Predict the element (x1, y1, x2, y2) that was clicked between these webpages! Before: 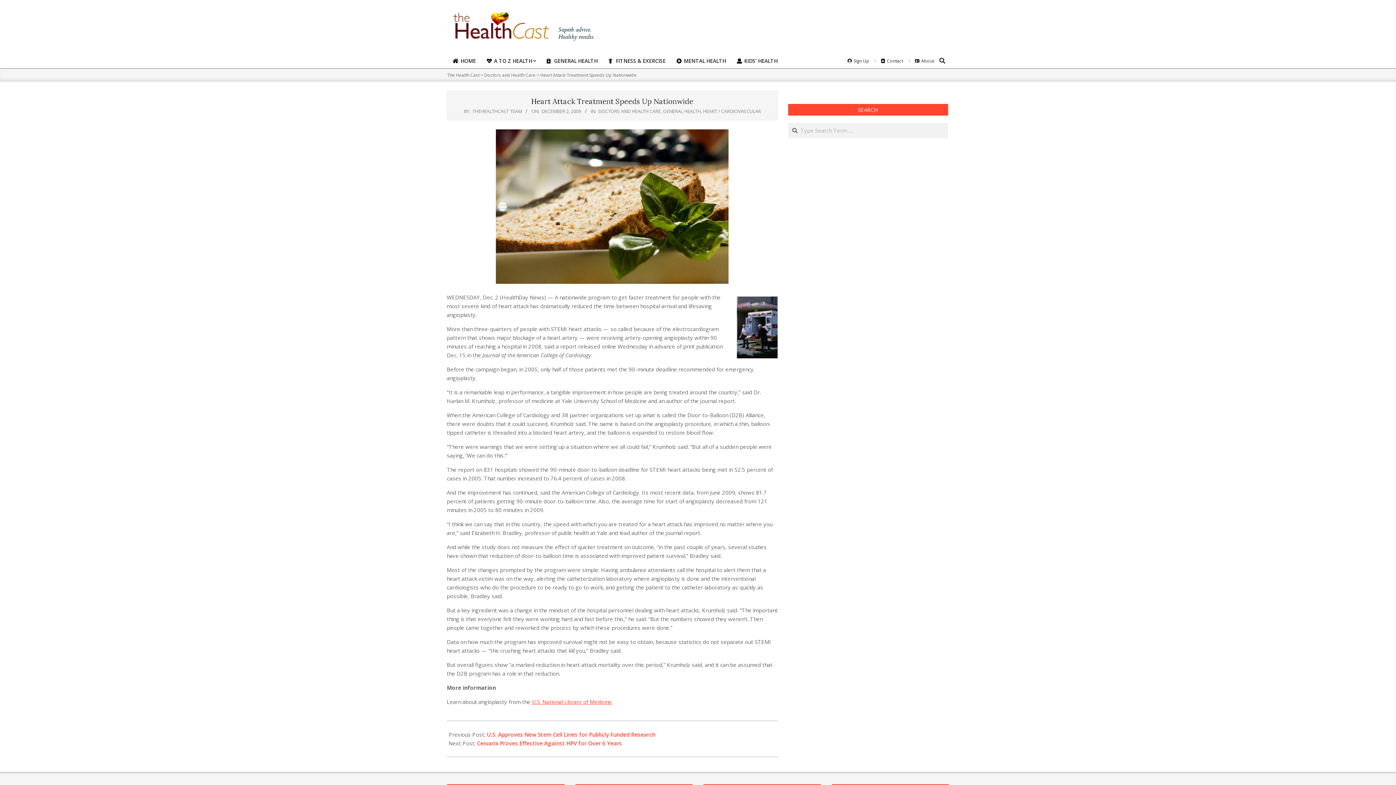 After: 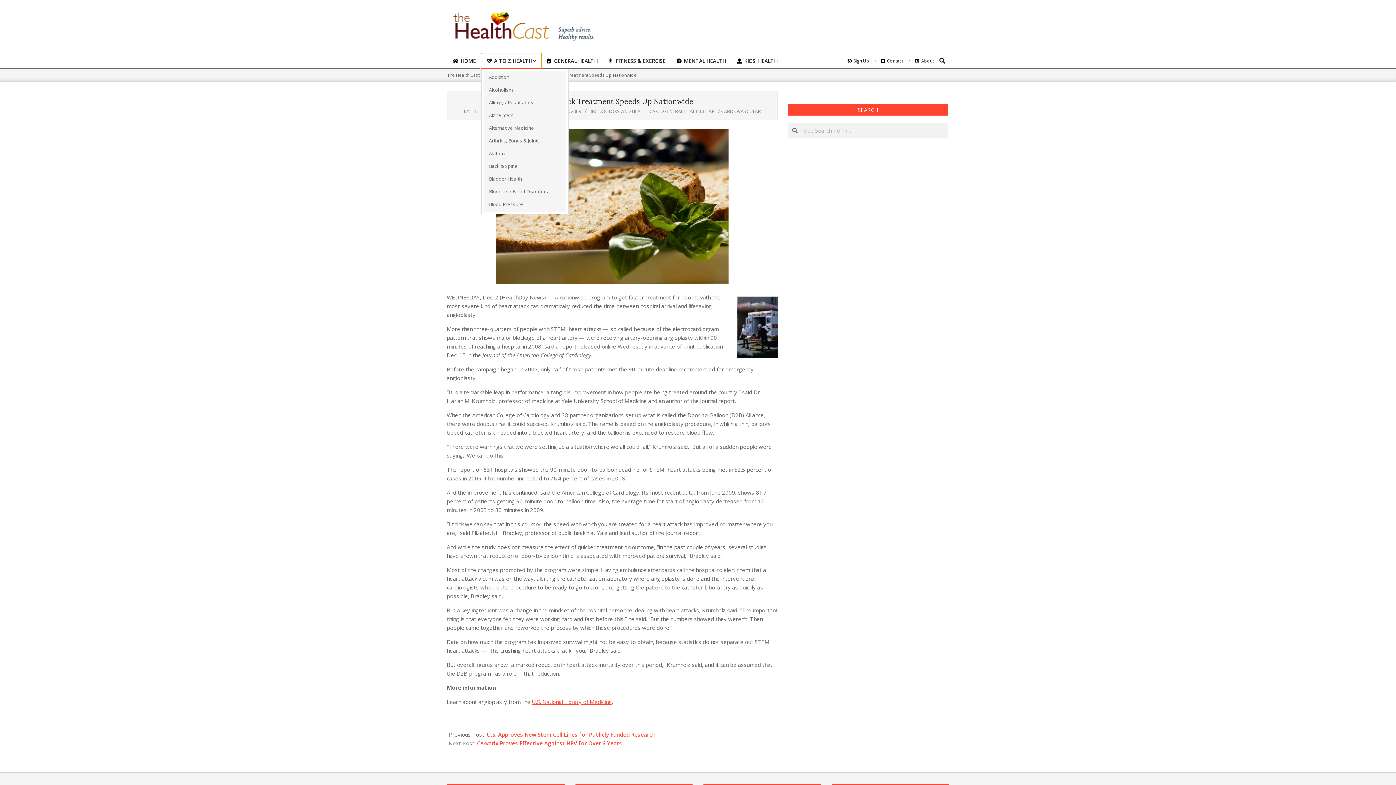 Action: bbox: (481, 53, 541, 68) label:  A TO Z HEALTH